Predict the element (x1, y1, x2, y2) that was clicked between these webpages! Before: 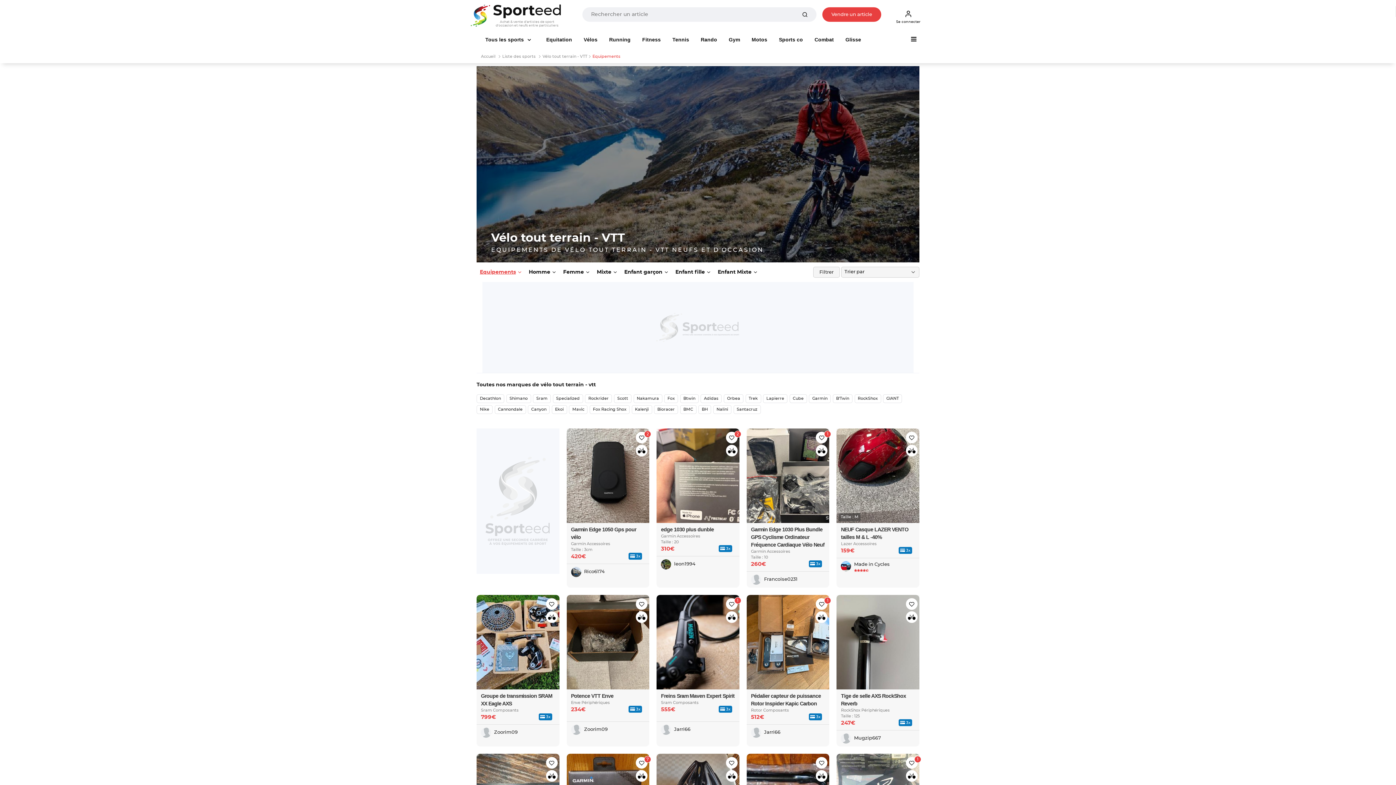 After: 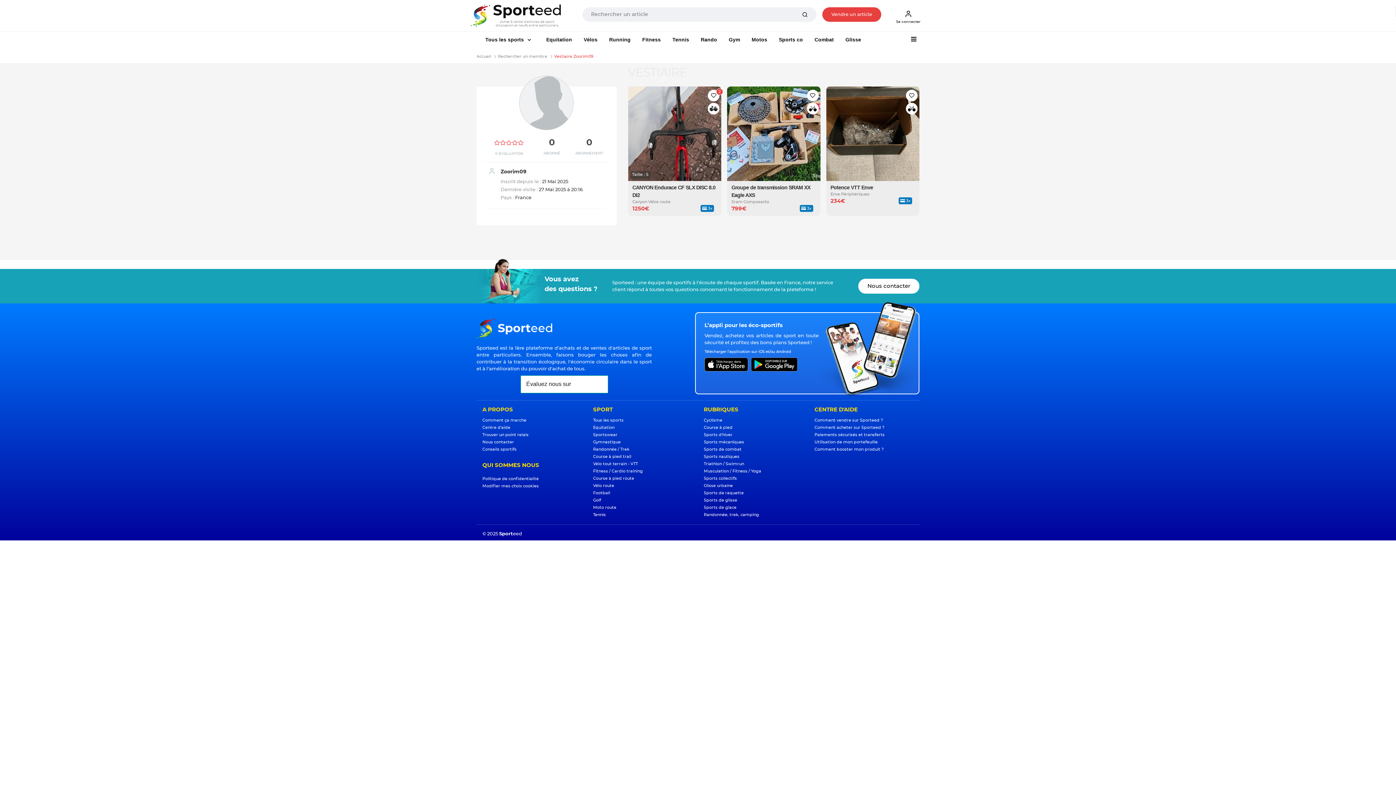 Action: label: Zoorim09 bbox: (476, 724, 559, 741)